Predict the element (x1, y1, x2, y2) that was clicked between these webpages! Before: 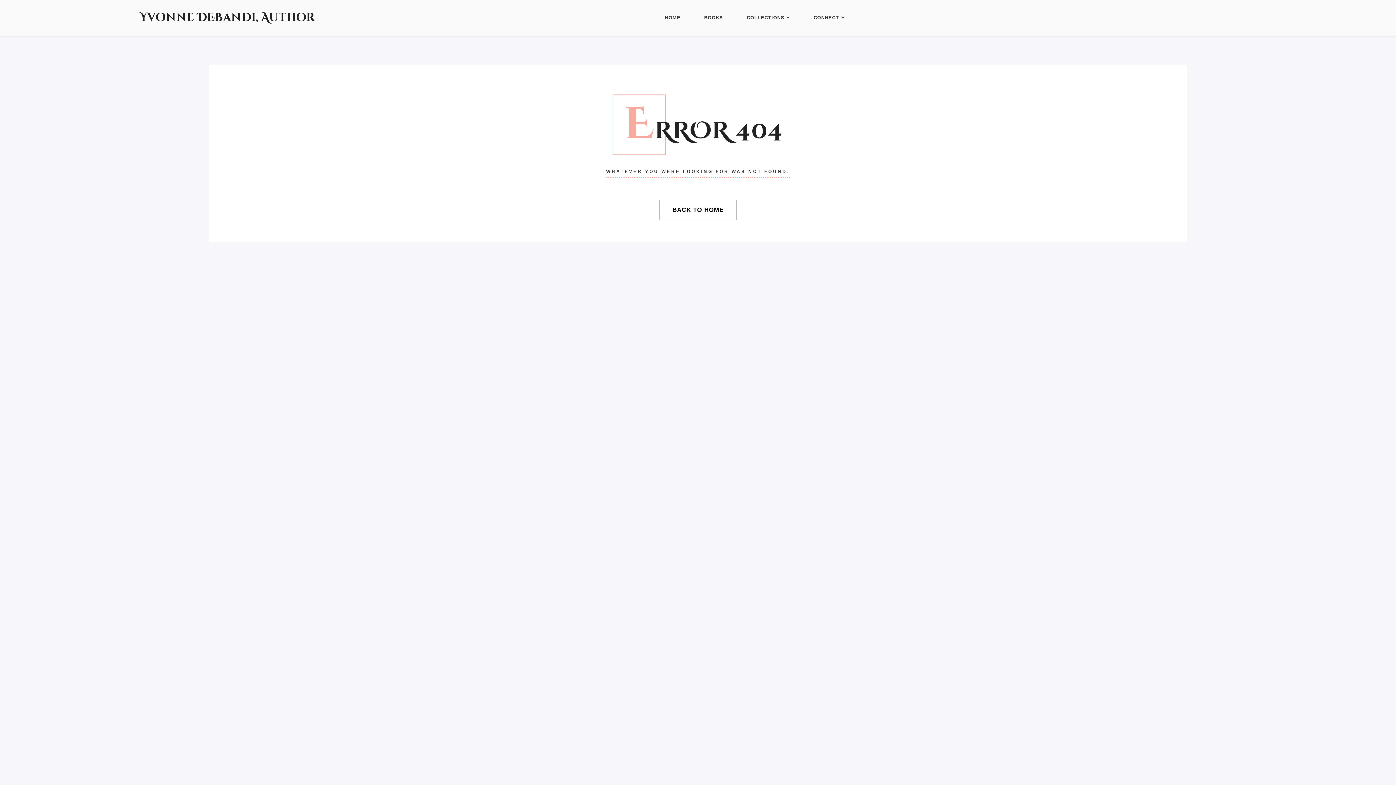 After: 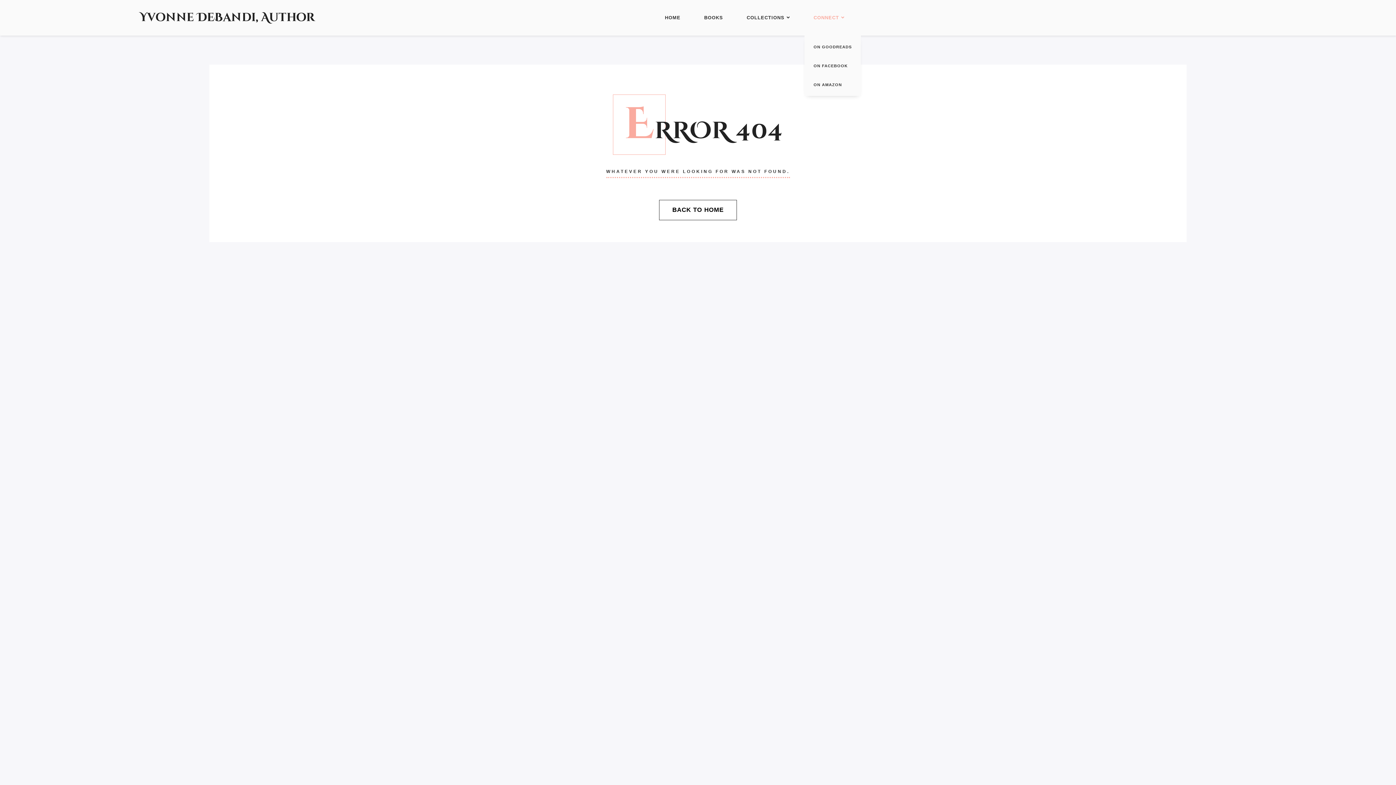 Action: bbox: (804, 0, 853, 35) label: CONNECT